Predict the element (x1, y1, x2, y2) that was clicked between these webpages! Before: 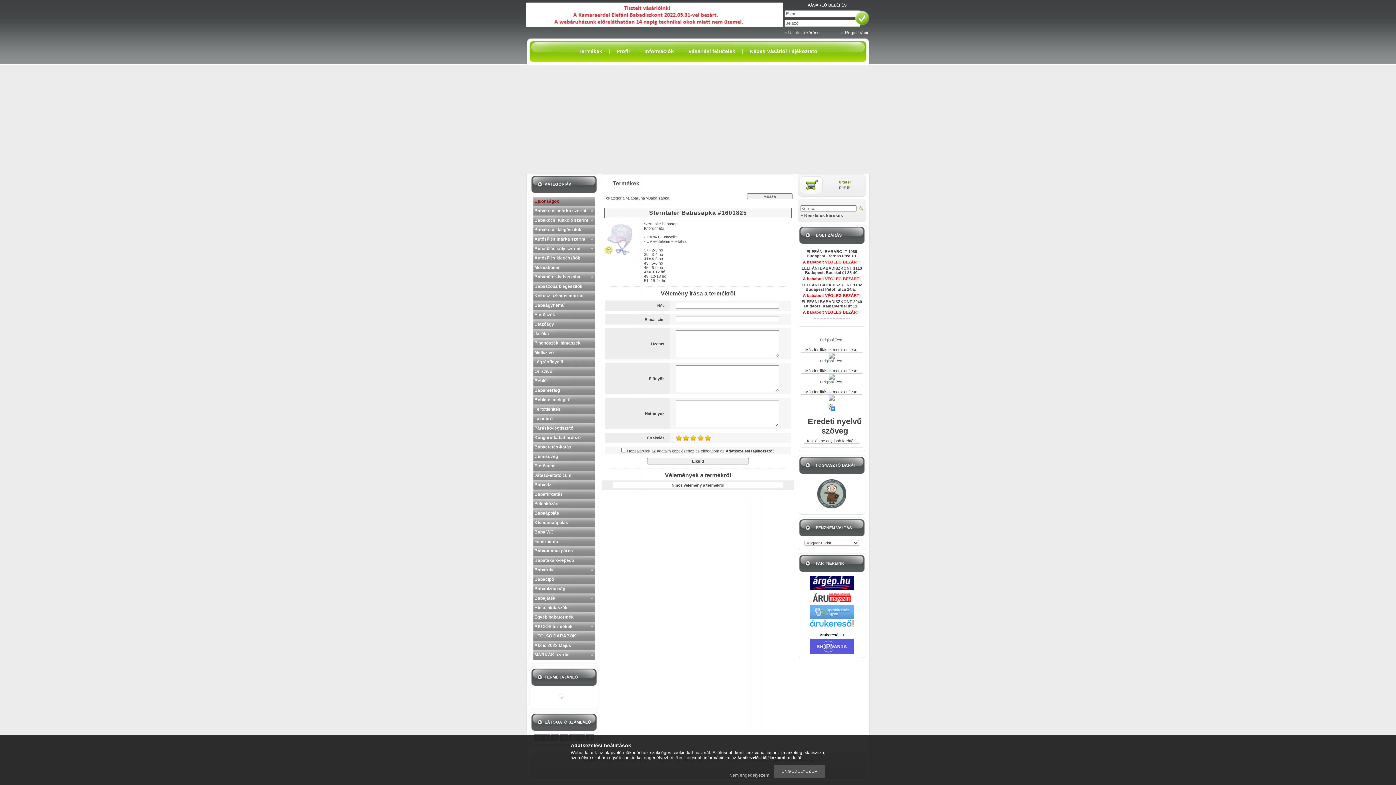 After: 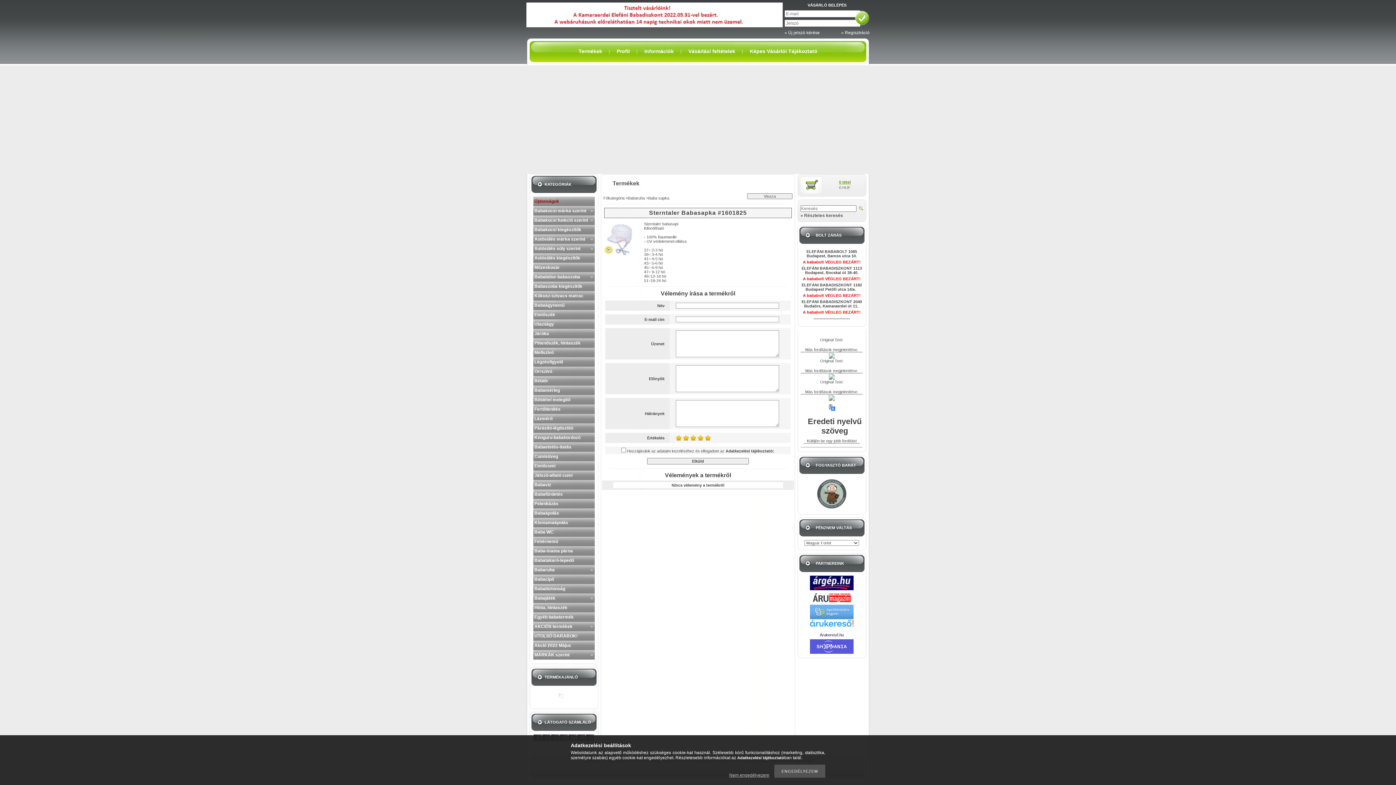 Action: bbox: (829, 365, 834, 369)